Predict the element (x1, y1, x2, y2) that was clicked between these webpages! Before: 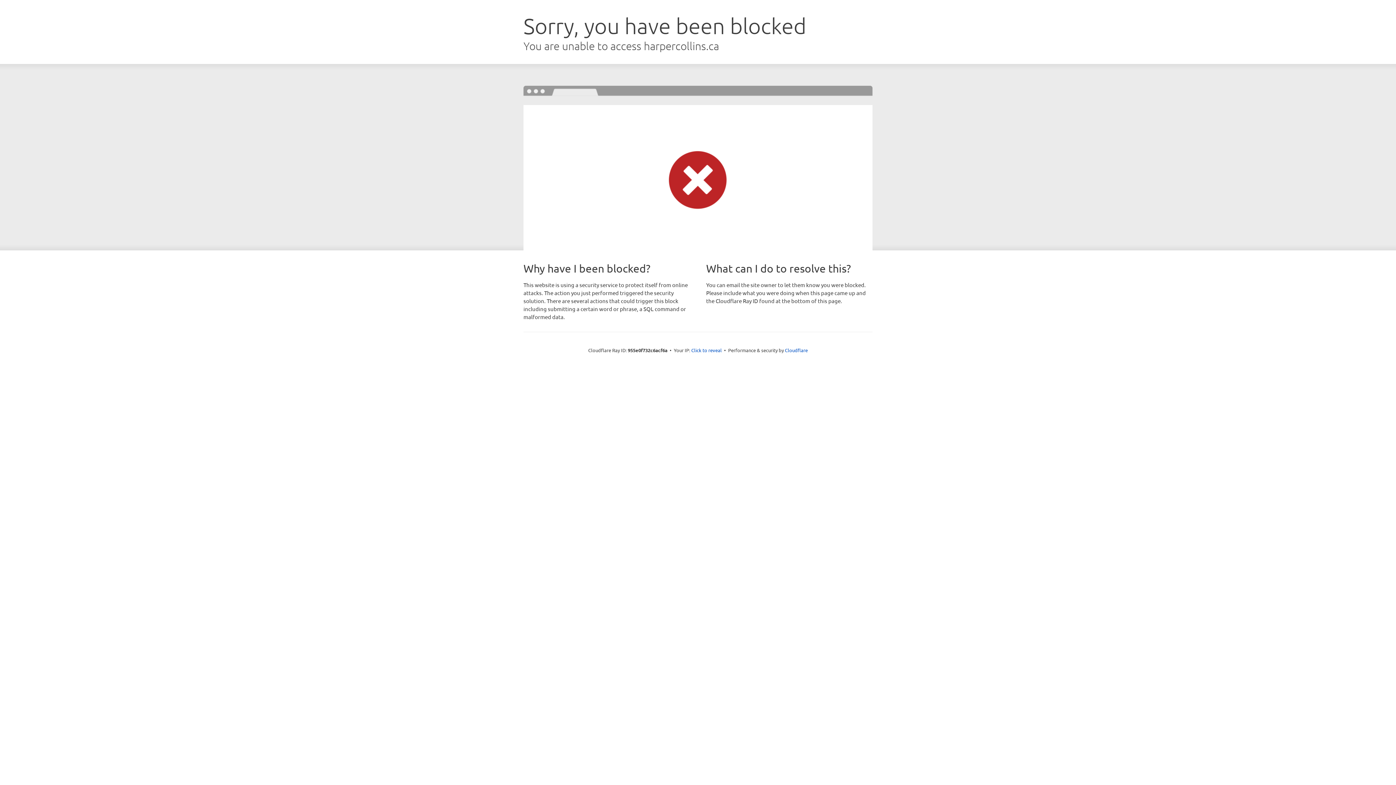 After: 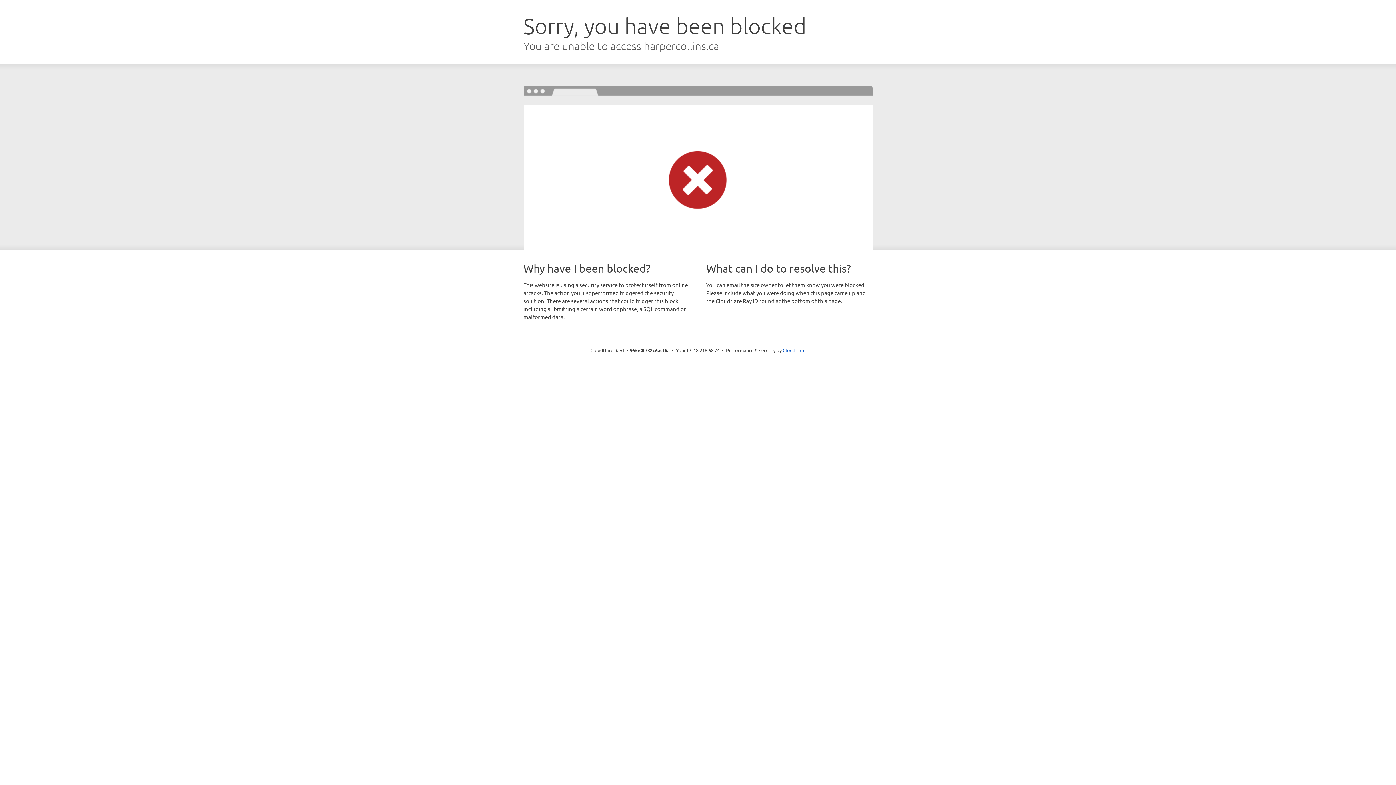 Action: label: Click to reveal bbox: (691, 346, 722, 353)